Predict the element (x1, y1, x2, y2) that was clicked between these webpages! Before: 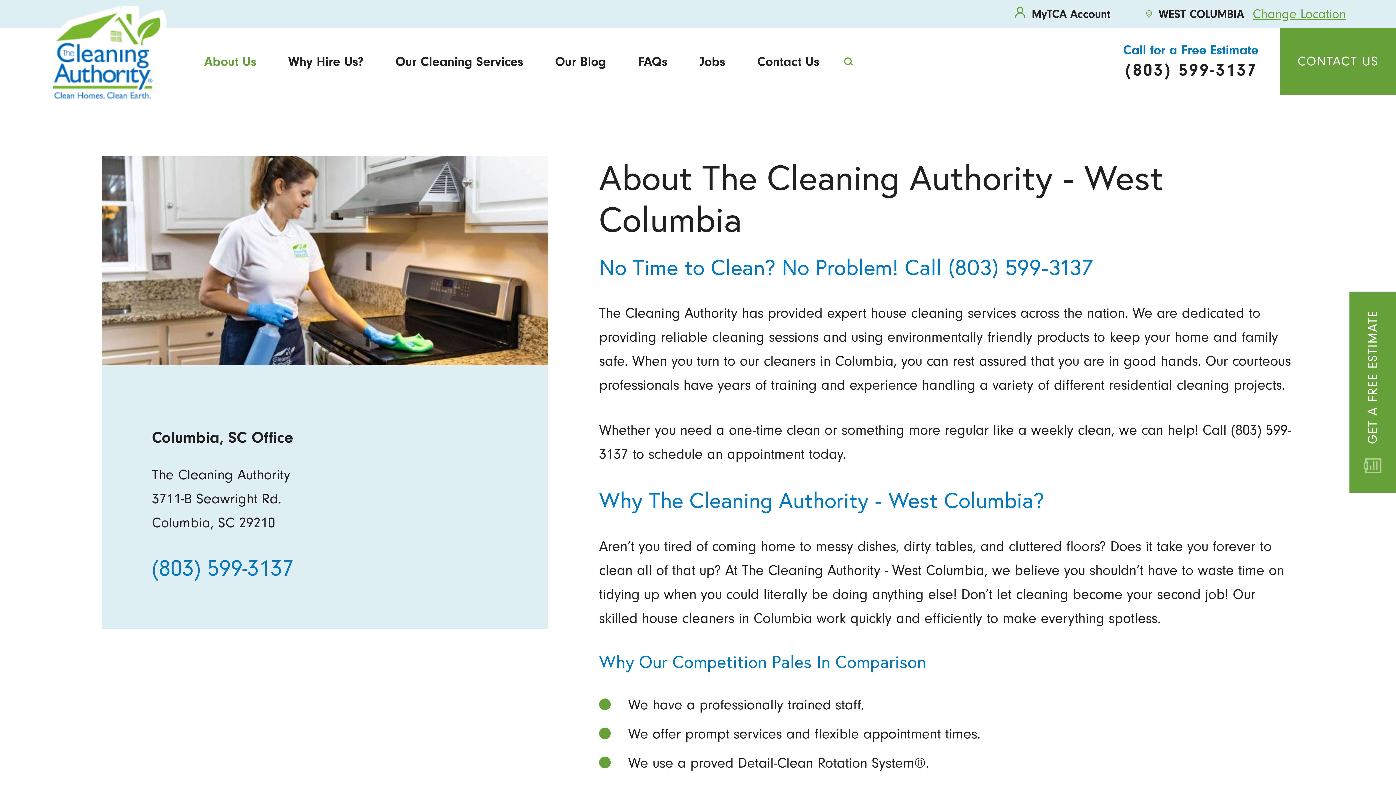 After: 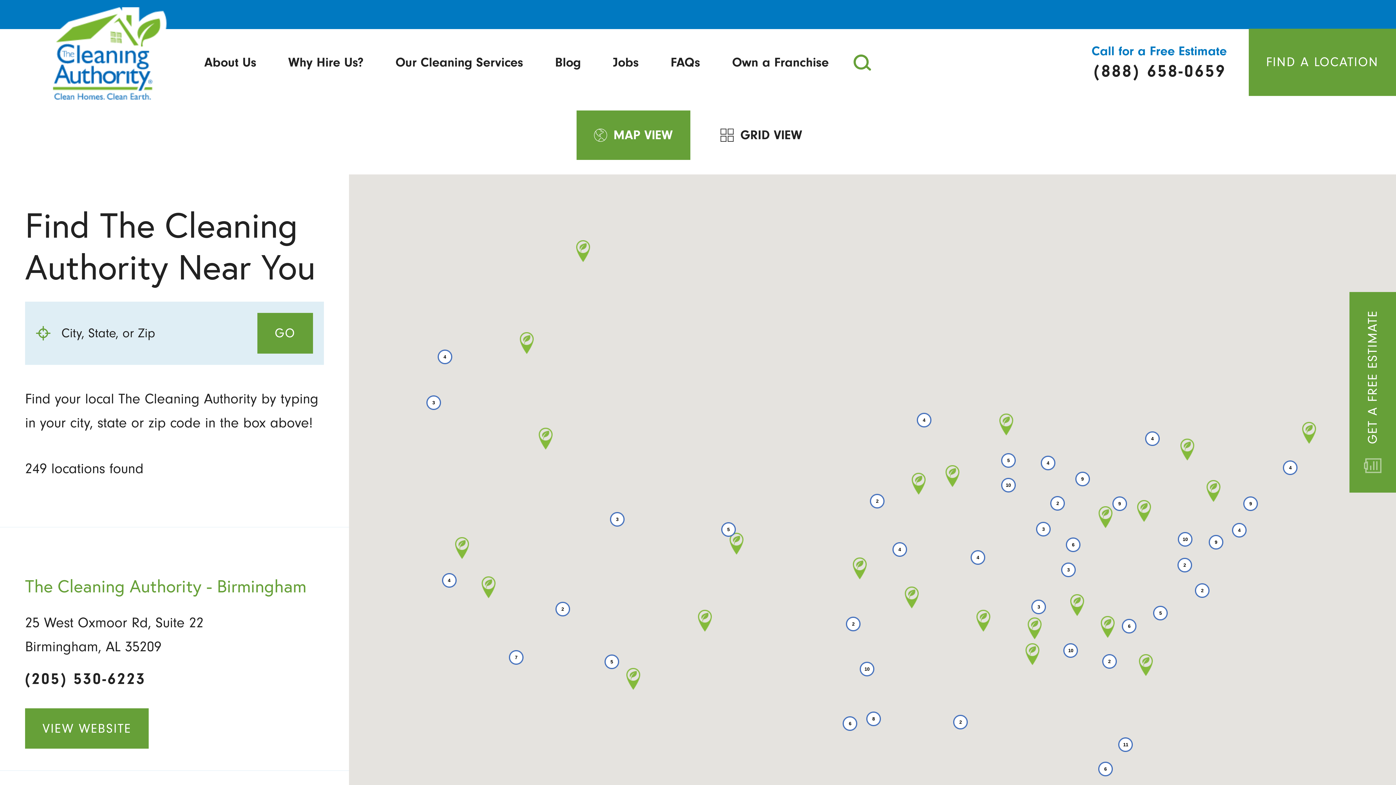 Action: bbox: (1253, 7, 1346, 20) label: Change Location